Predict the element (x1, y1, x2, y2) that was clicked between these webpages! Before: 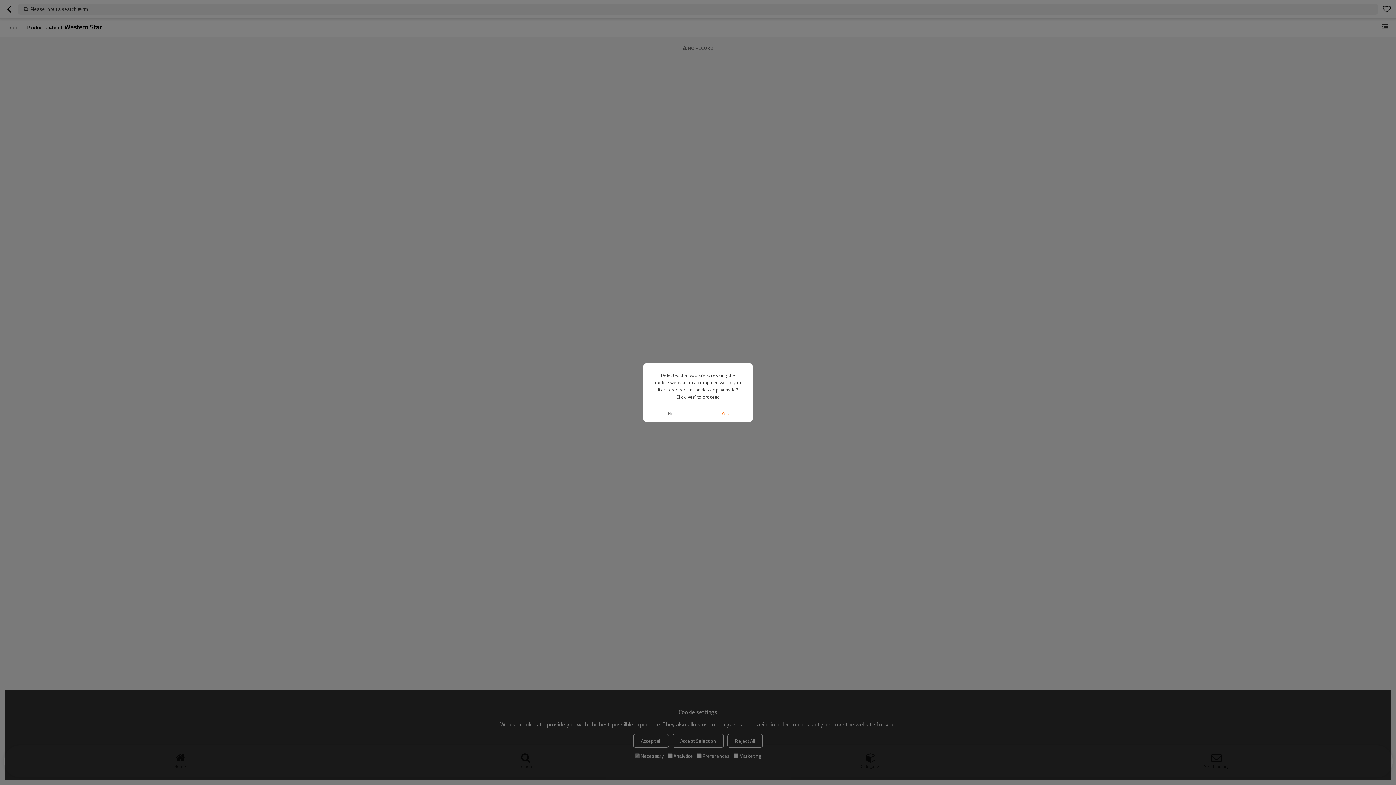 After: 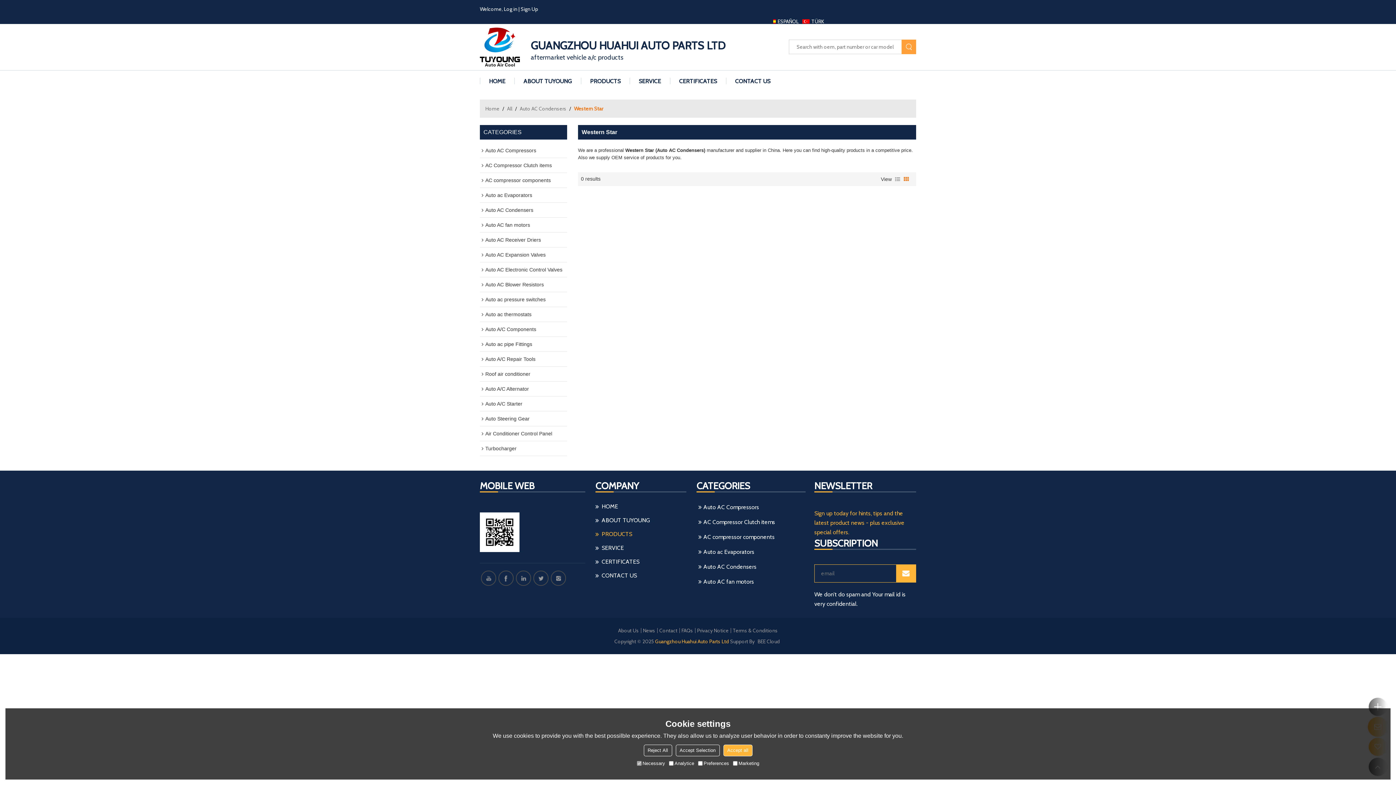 Action: bbox: (698, 405, 752, 421) label: Yes